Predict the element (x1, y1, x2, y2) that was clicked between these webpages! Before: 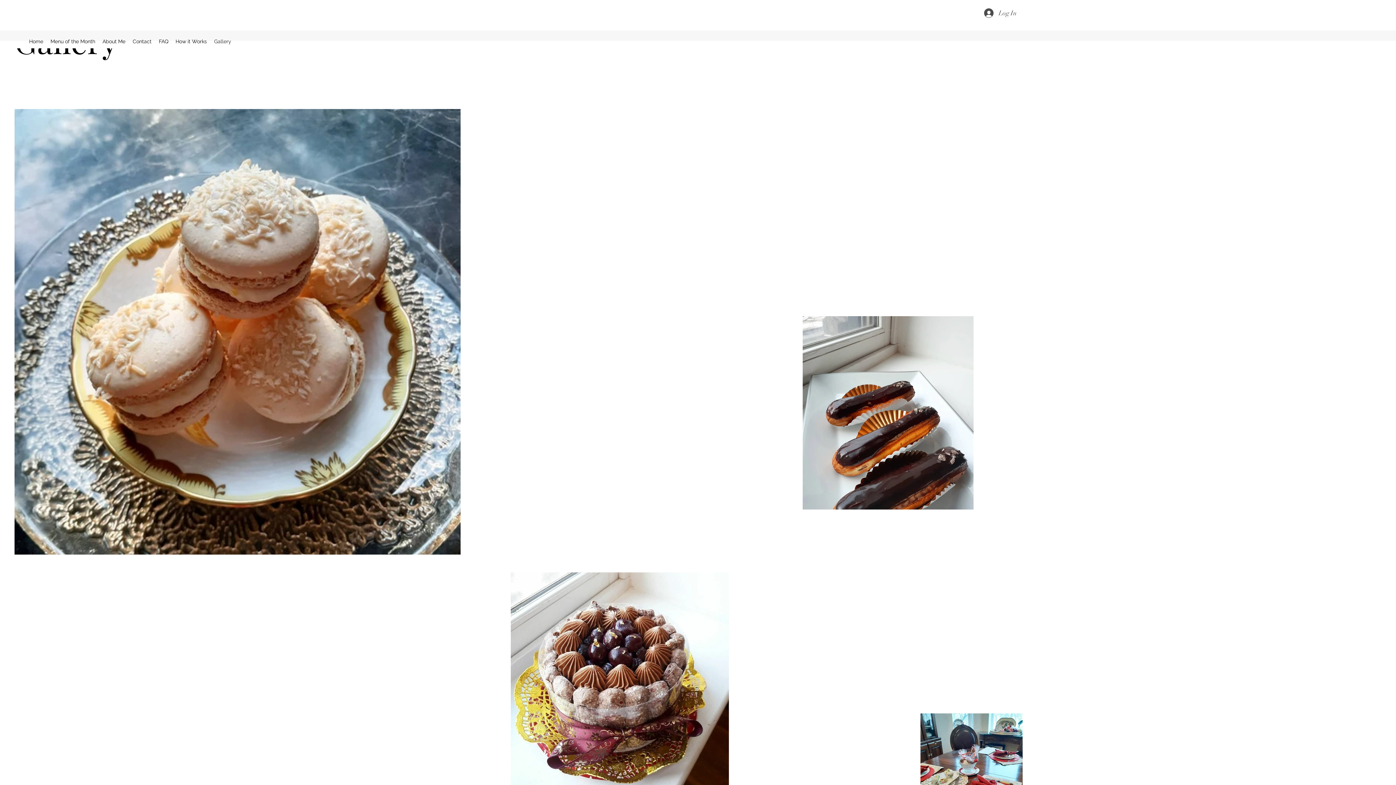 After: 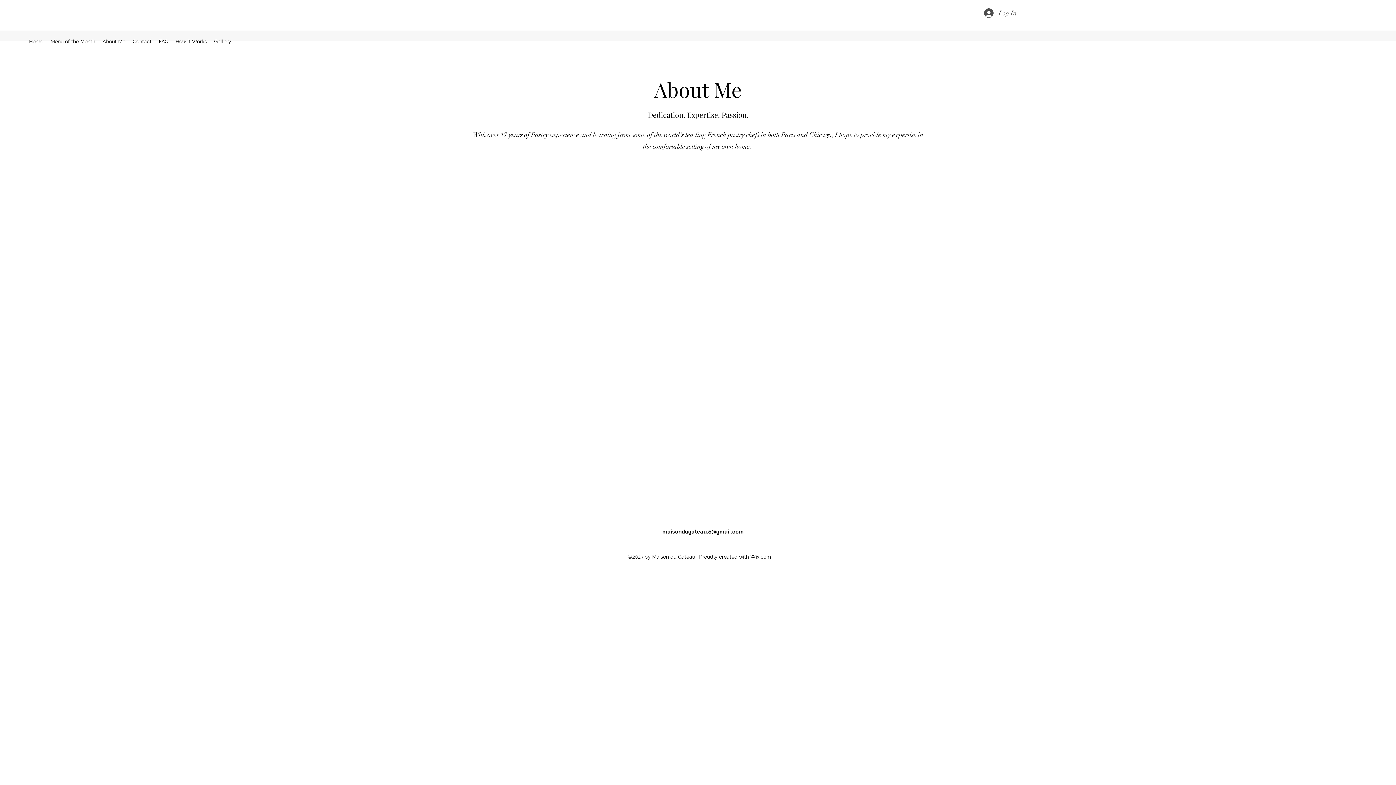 Action: label: About Me bbox: (98, 36, 129, 46)